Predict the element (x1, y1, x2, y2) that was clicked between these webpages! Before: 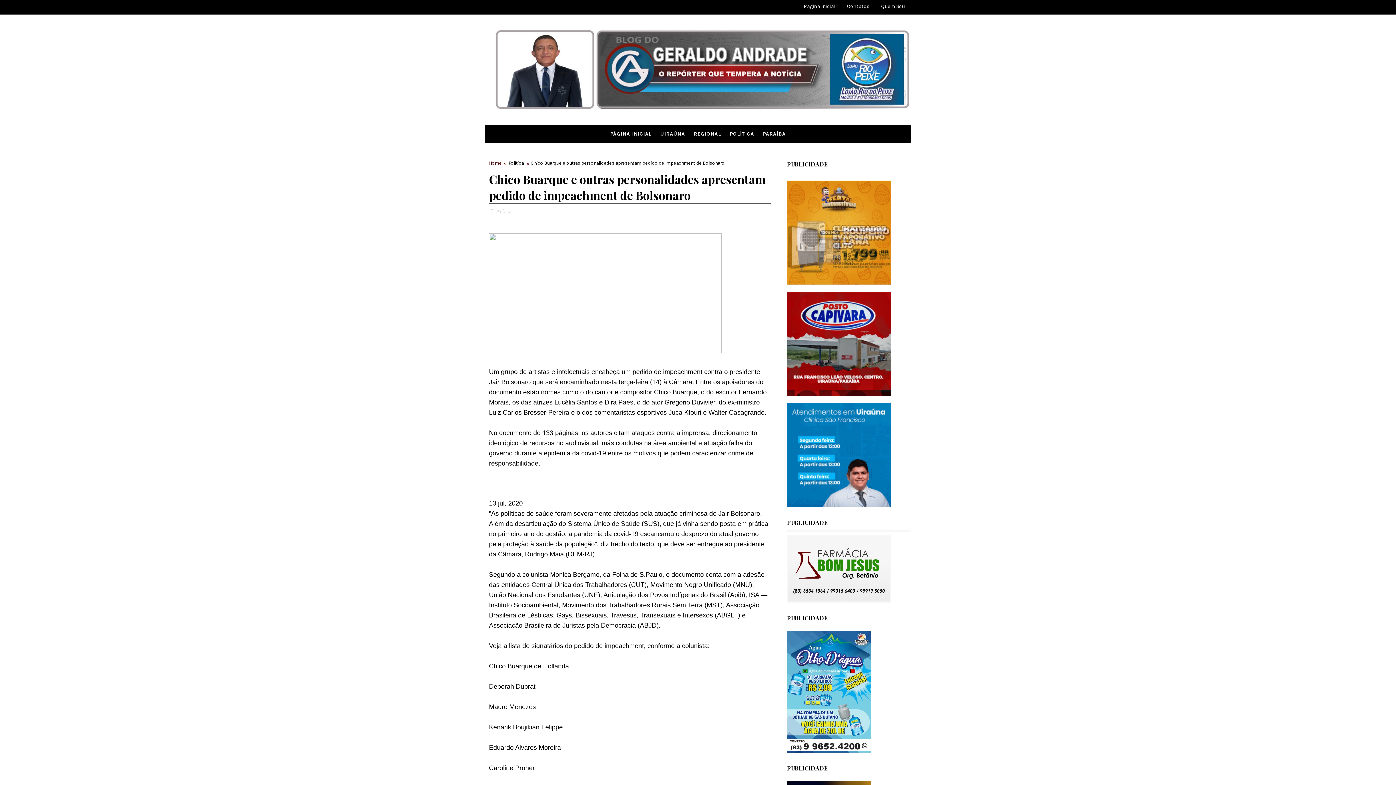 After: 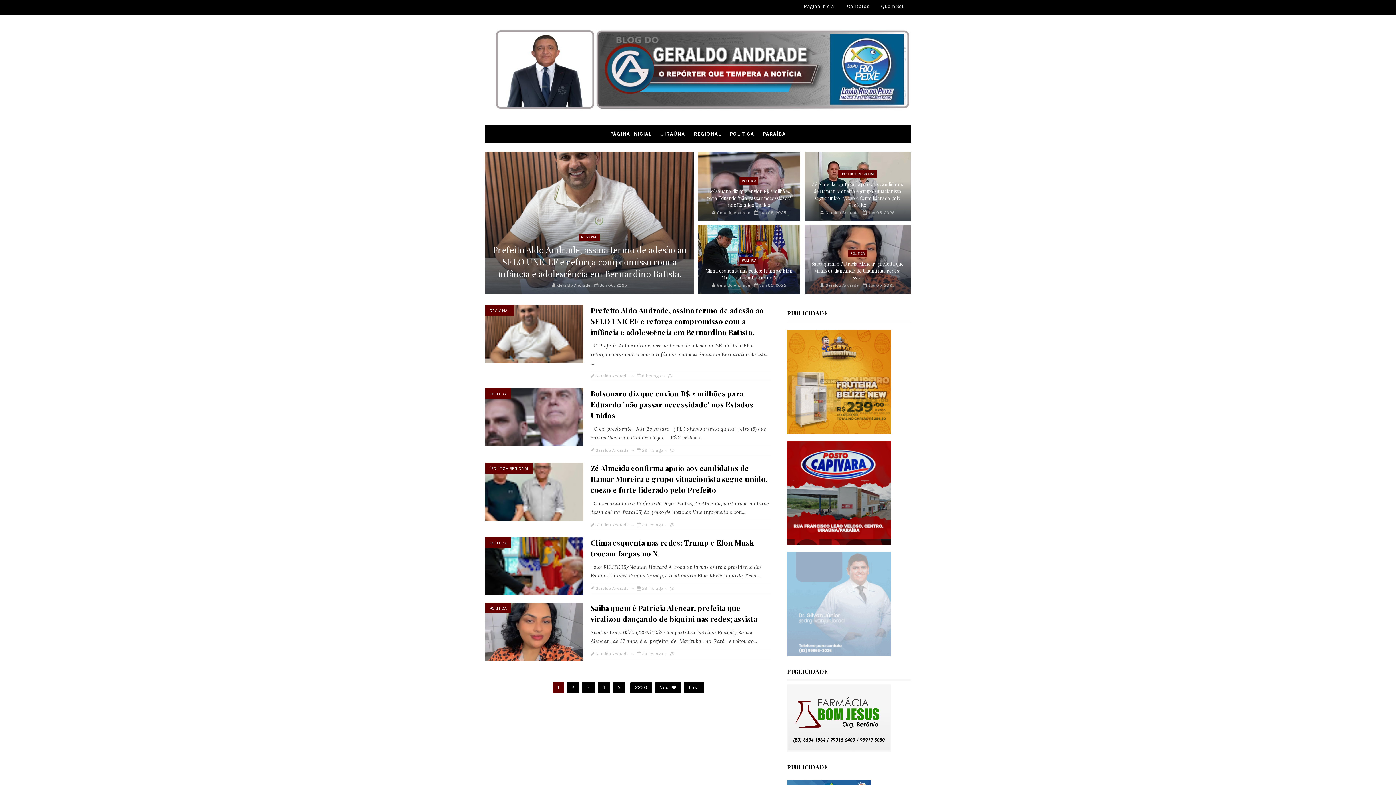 Action: bbox: (798, 0, 841, 13) label: Pagina Inicial